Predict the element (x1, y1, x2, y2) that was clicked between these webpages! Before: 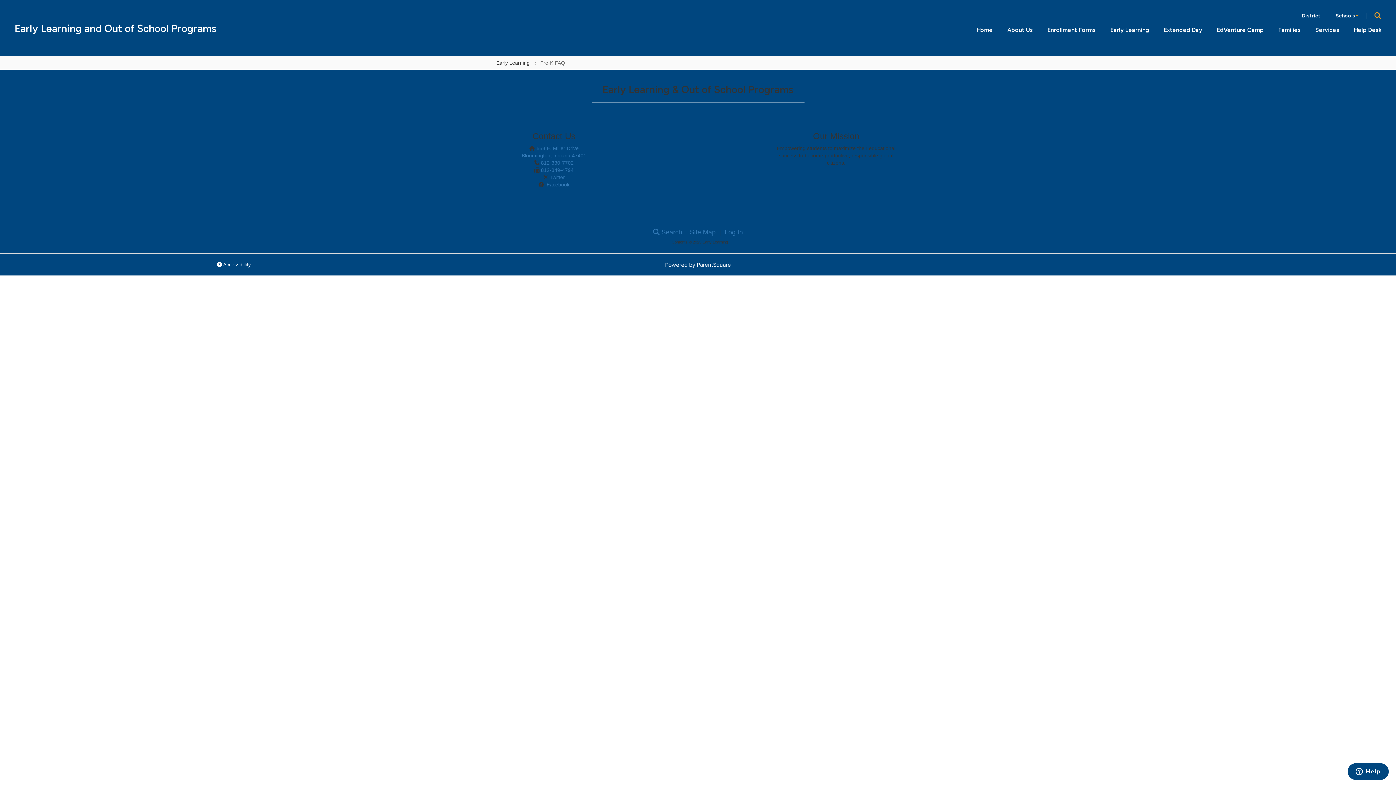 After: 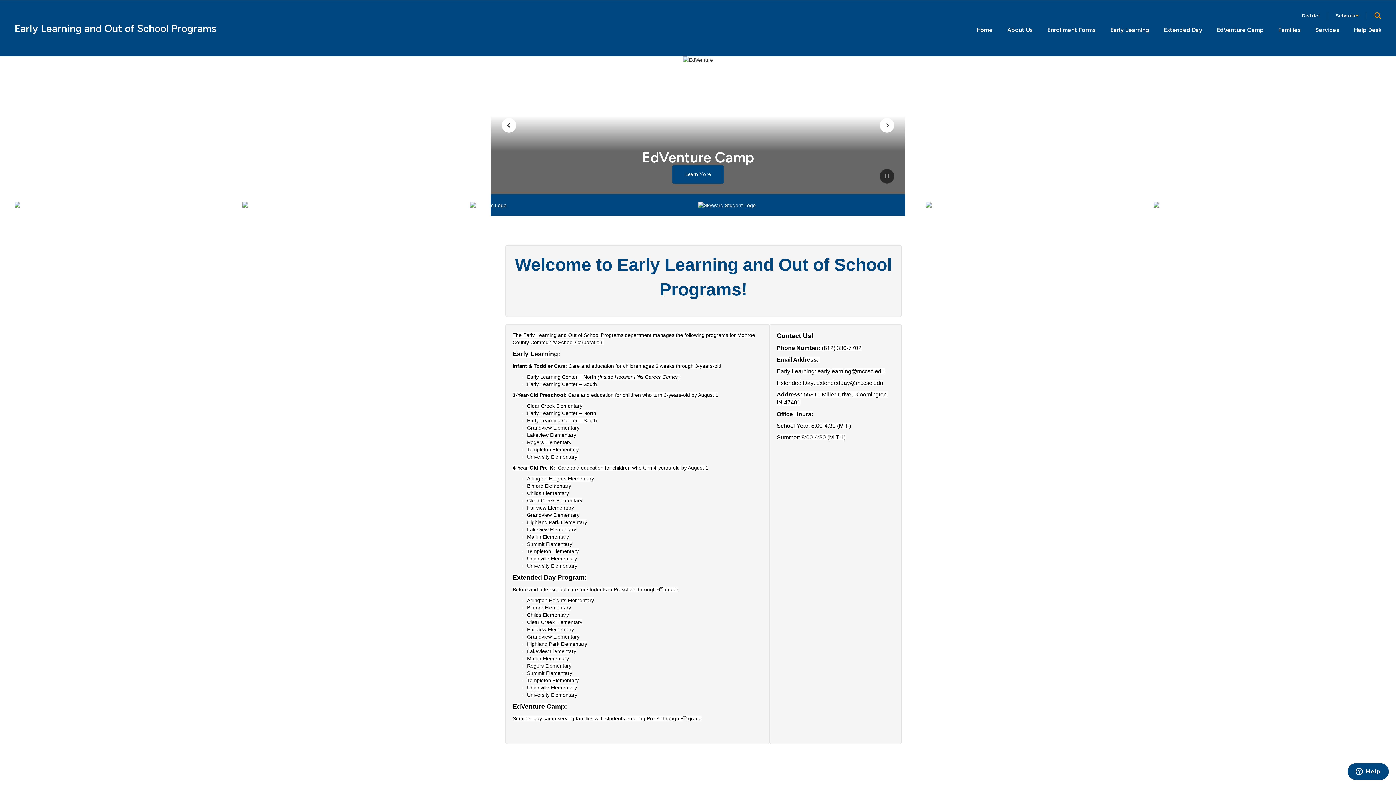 Action: label: Home bbox: (969, 22, 1000, 37)